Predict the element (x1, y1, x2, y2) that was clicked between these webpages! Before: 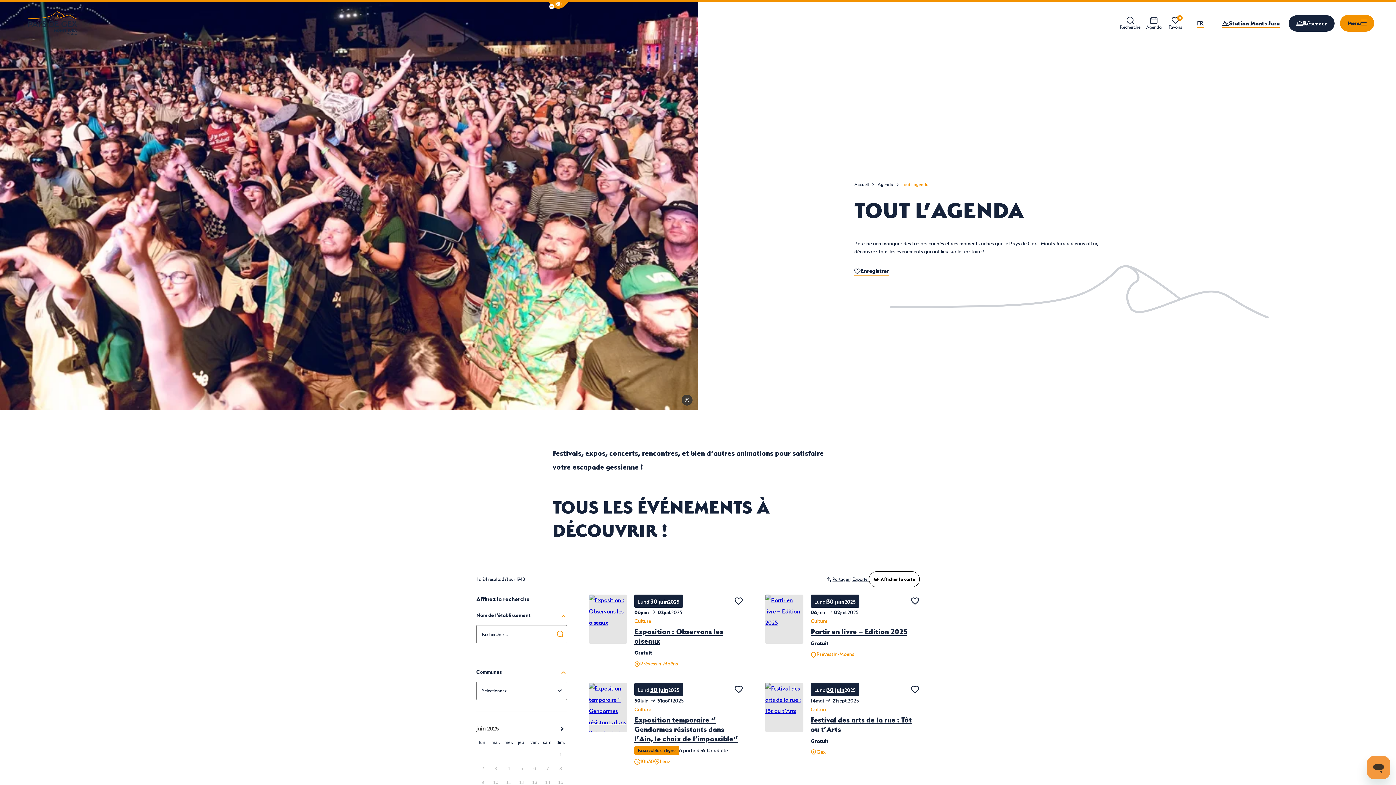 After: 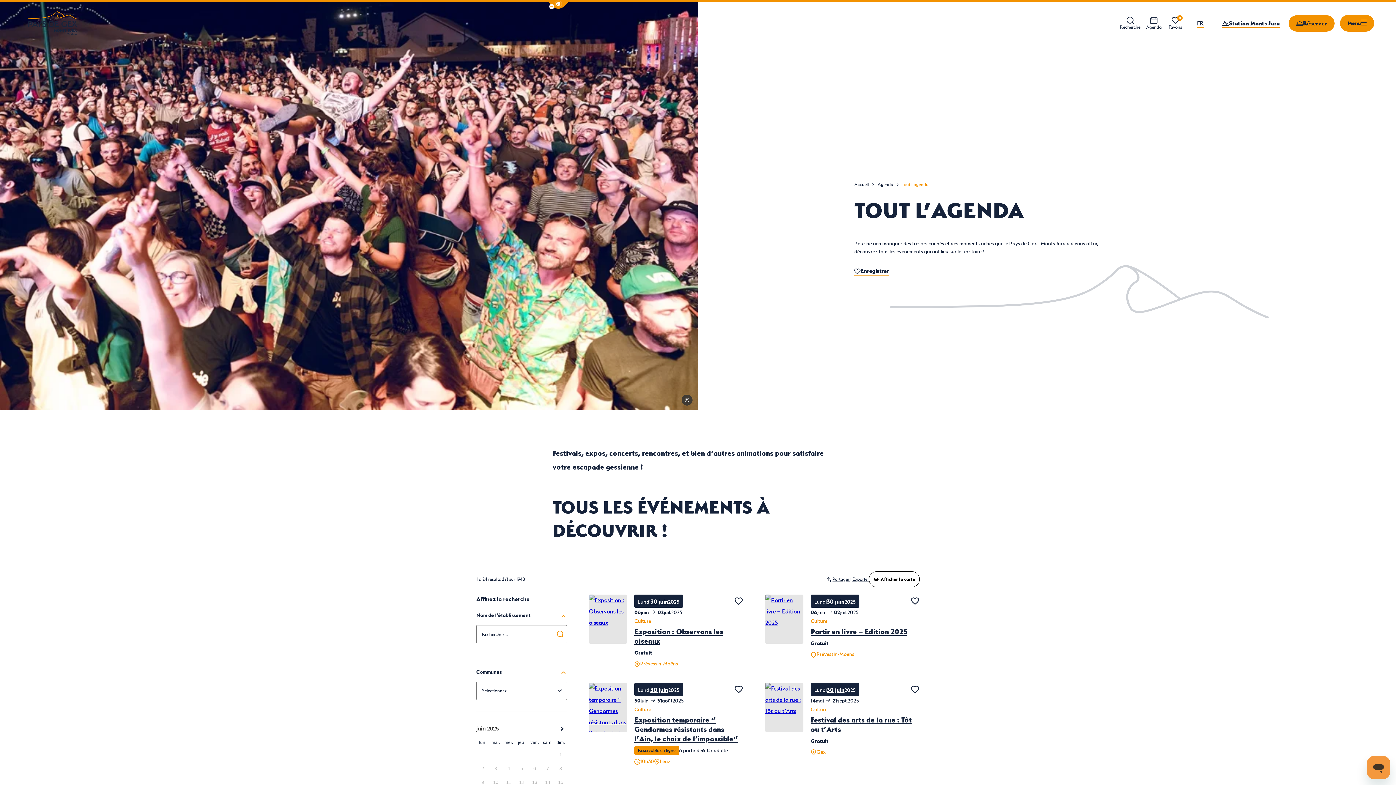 Action: bbox: (1289, 15, 1334, 31) label: Réserver